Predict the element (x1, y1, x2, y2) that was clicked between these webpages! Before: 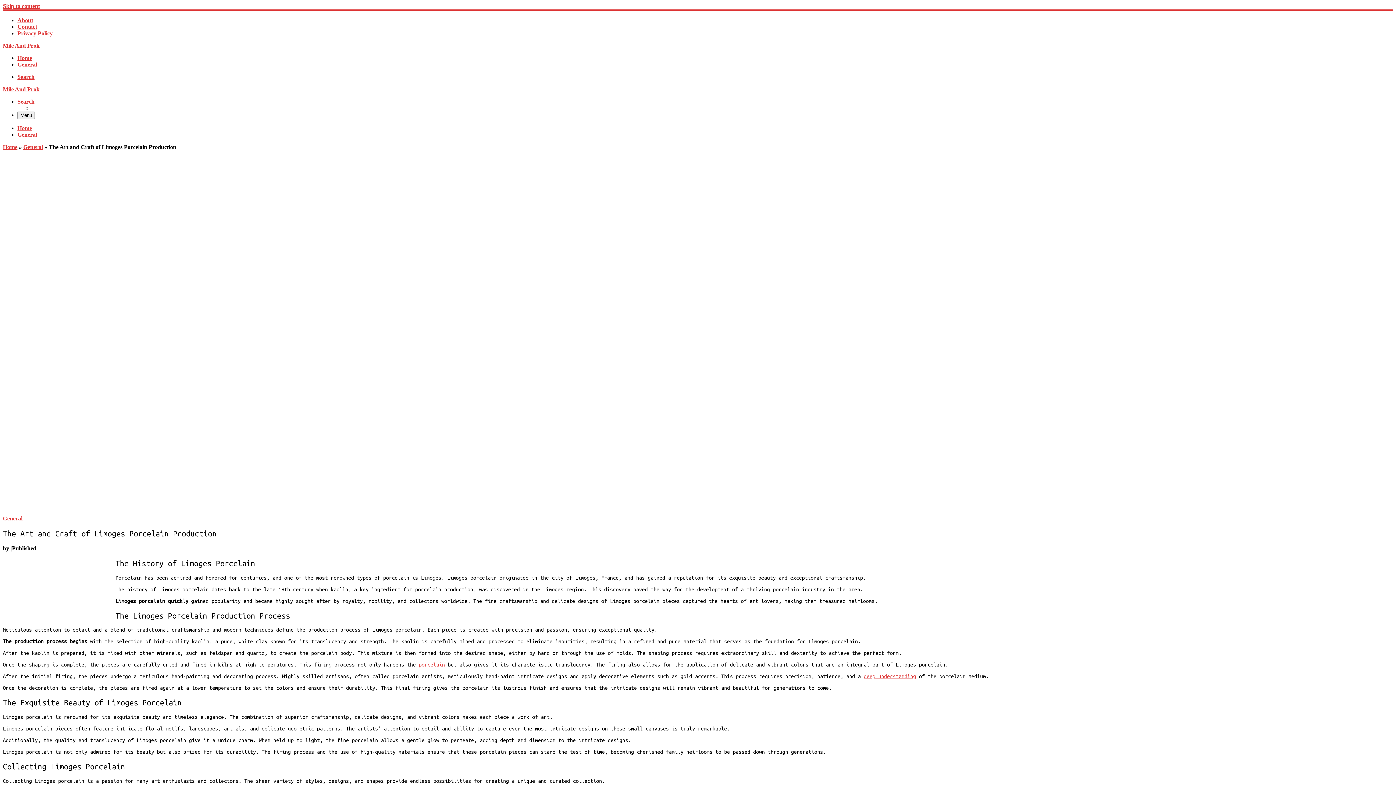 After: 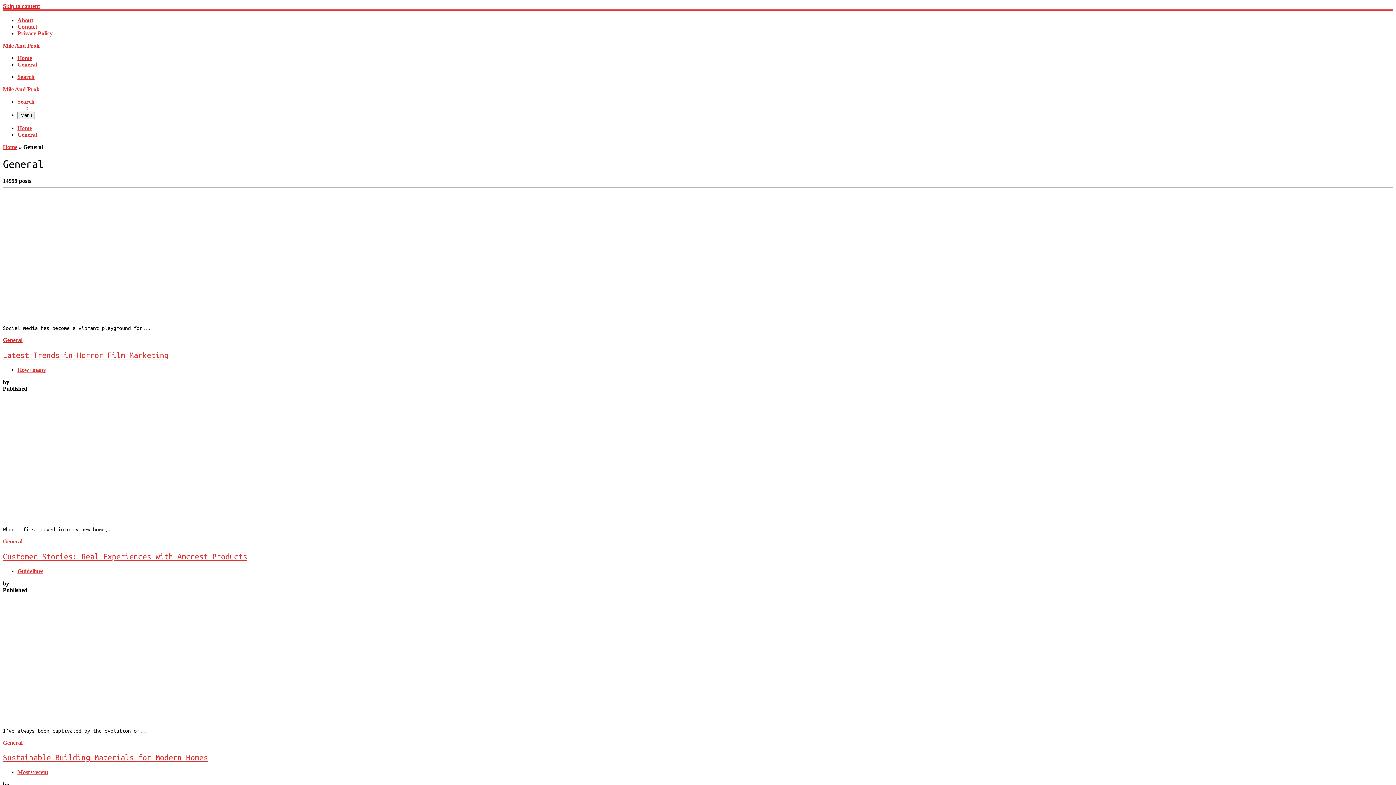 Action: bbox: (17, 131, 37, 137) label: General